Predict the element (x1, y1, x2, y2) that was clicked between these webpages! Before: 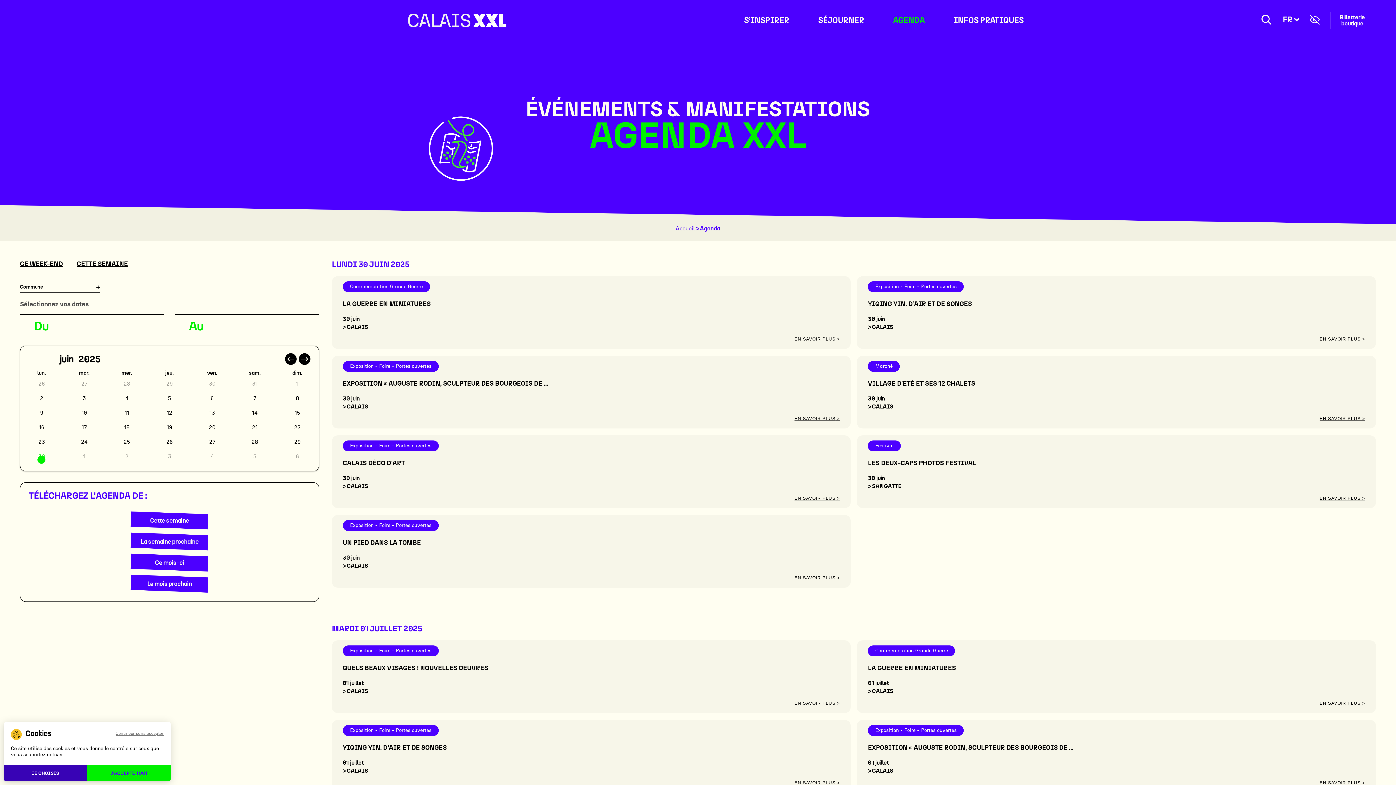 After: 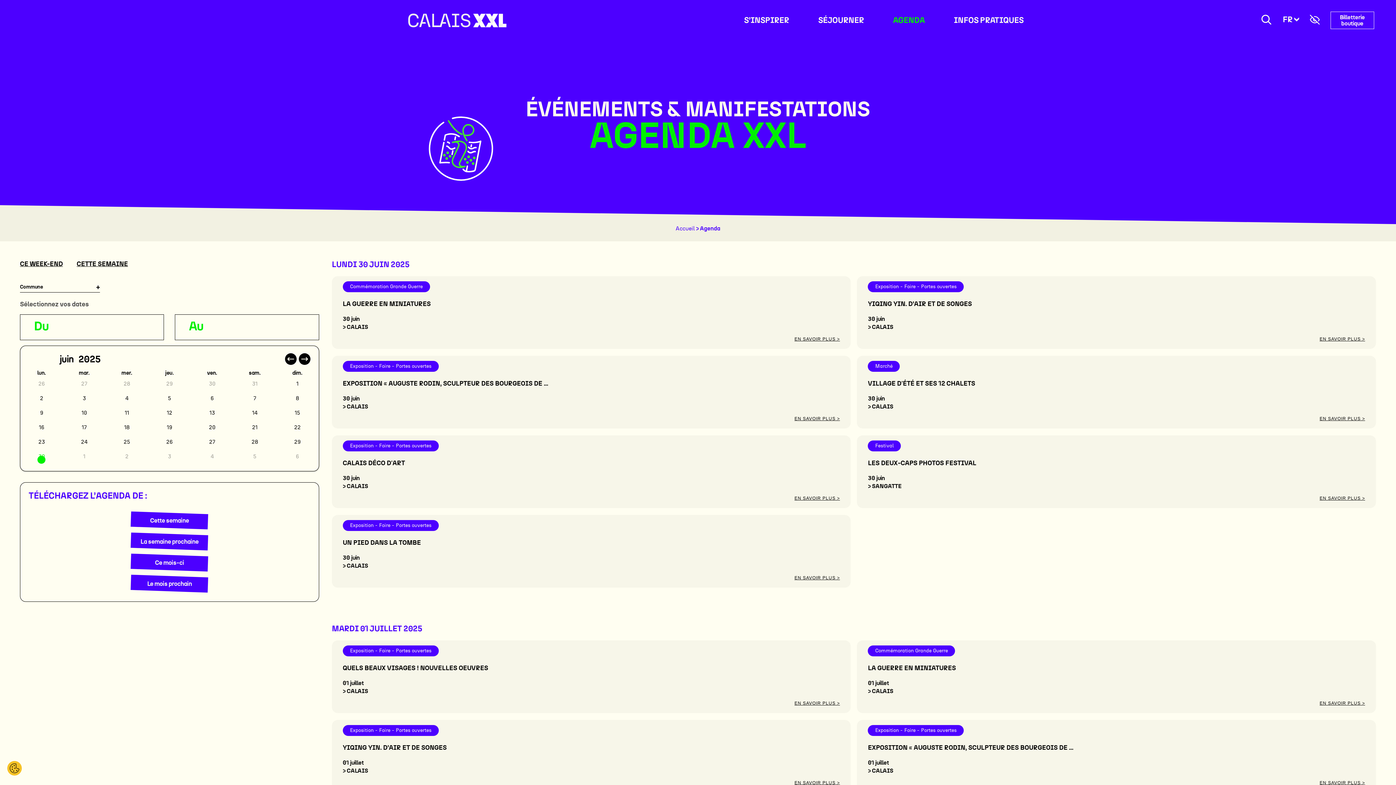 Action: label: Cookies : Continuer sans accepter bbox: (115, 731, 163, 736)